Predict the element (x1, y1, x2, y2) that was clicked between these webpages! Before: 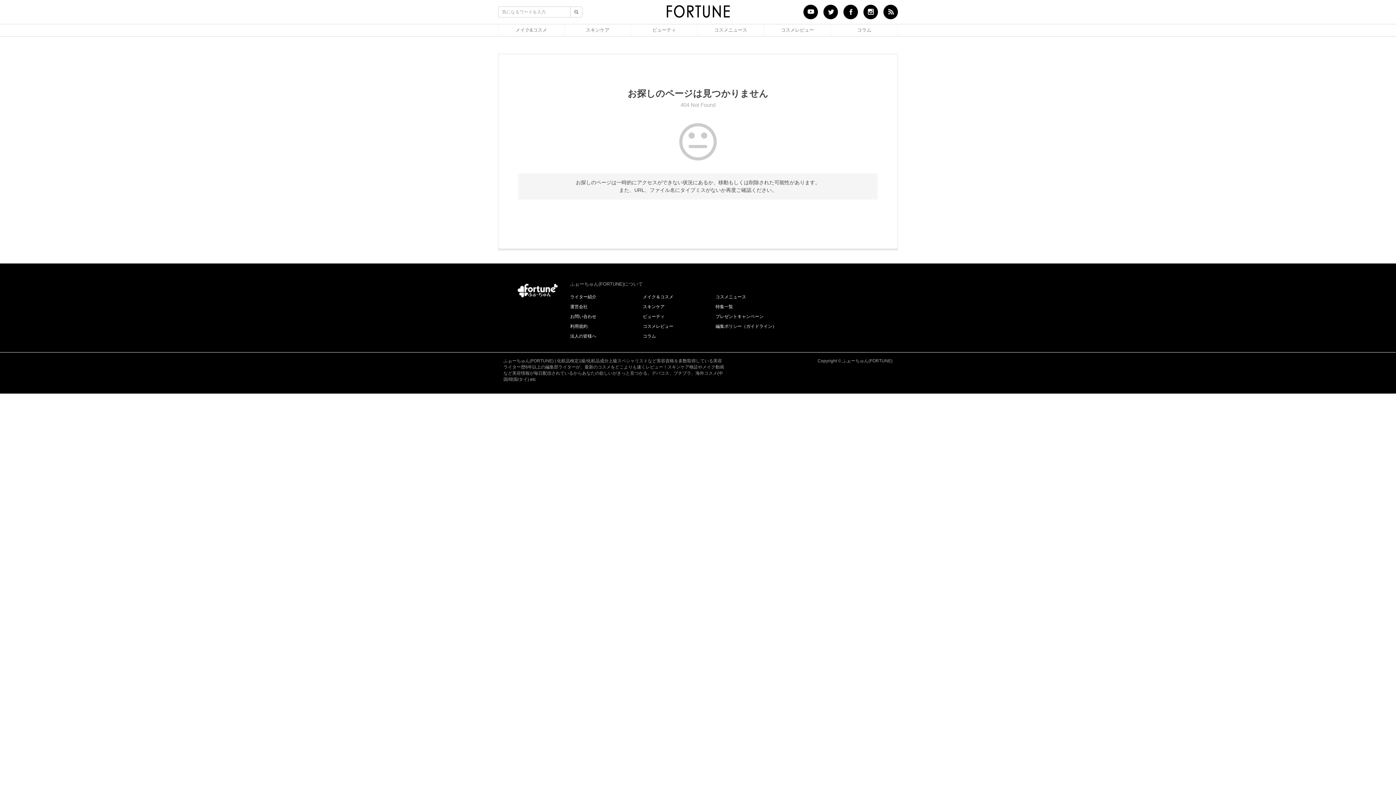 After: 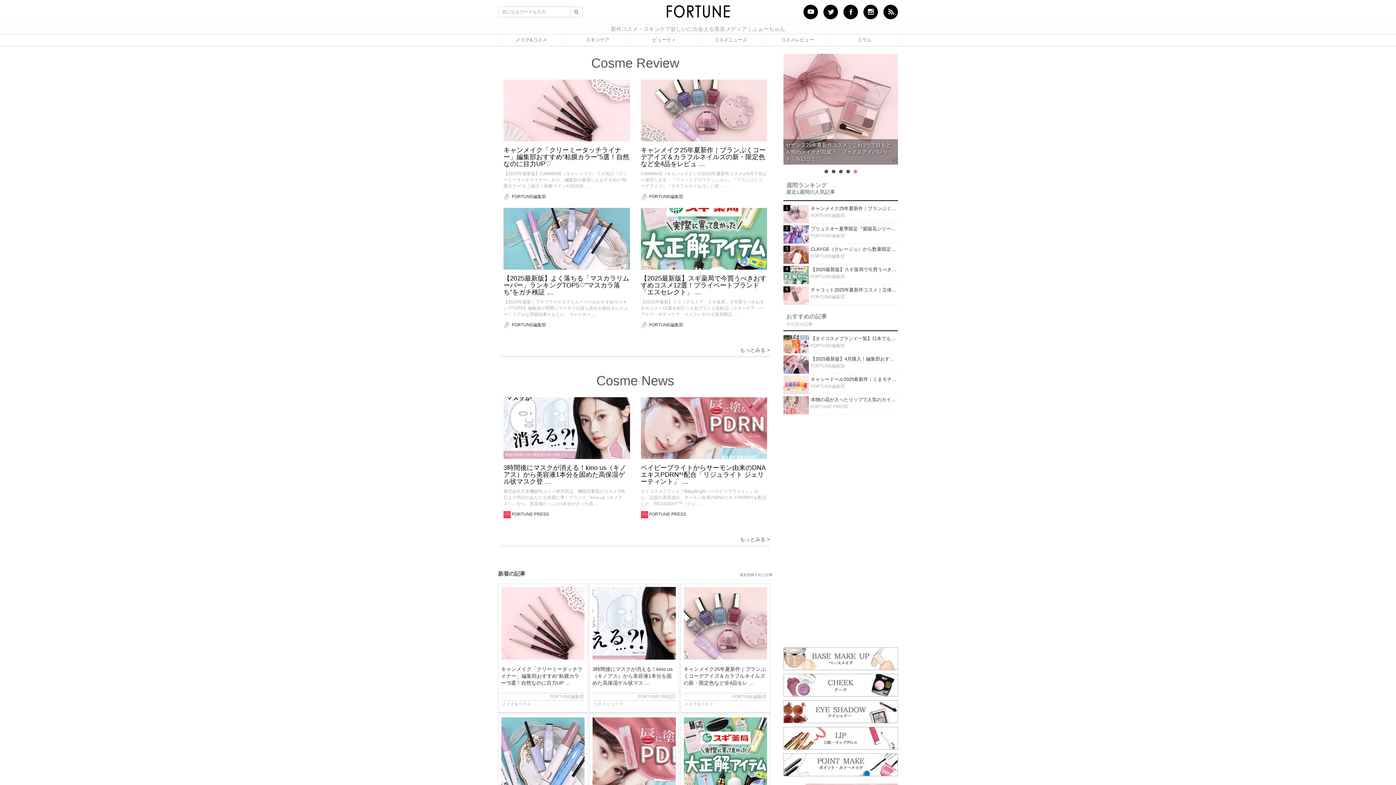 Action: bbox: (503, 288, 571, 293)